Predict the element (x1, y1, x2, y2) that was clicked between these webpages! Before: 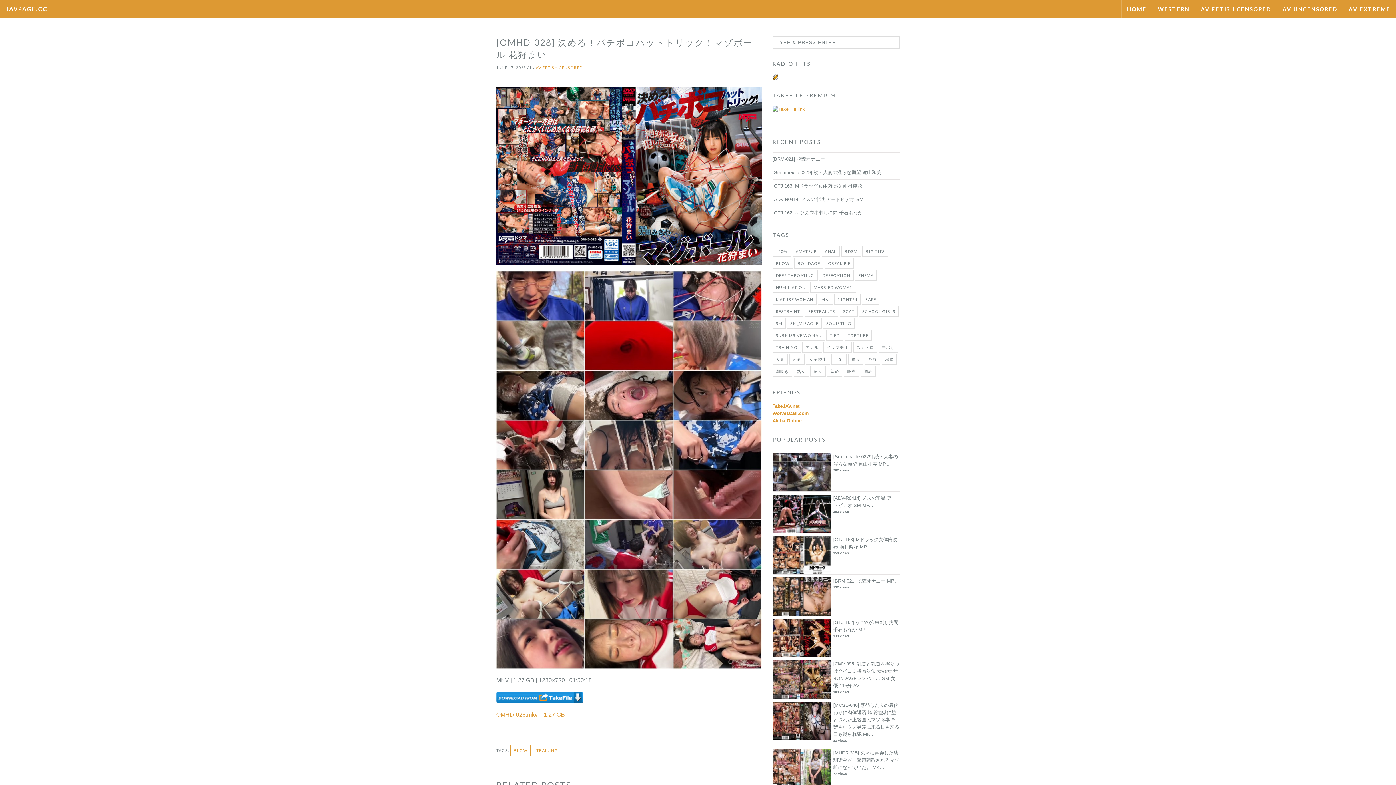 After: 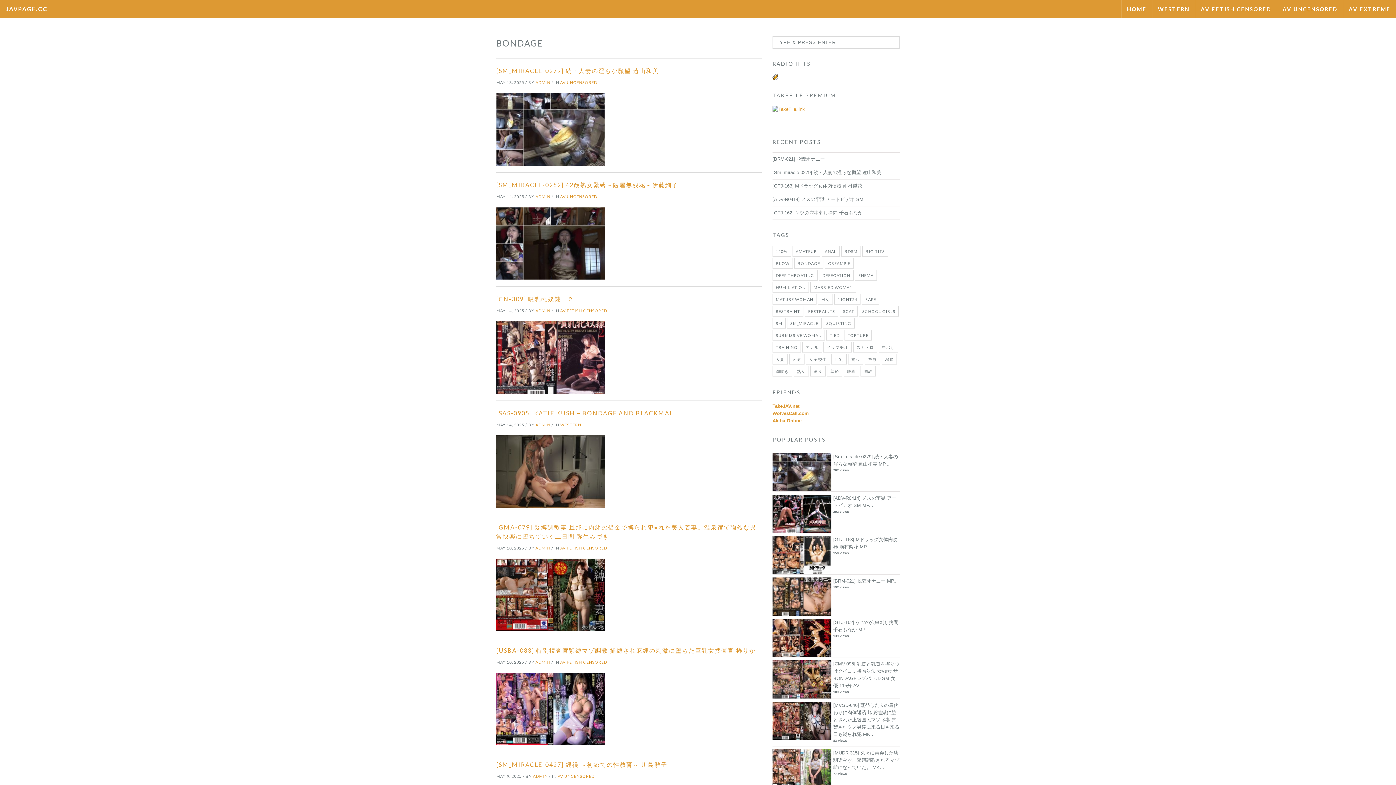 Action: bbox: (794, 258, 823, 268) label: BONDAGE